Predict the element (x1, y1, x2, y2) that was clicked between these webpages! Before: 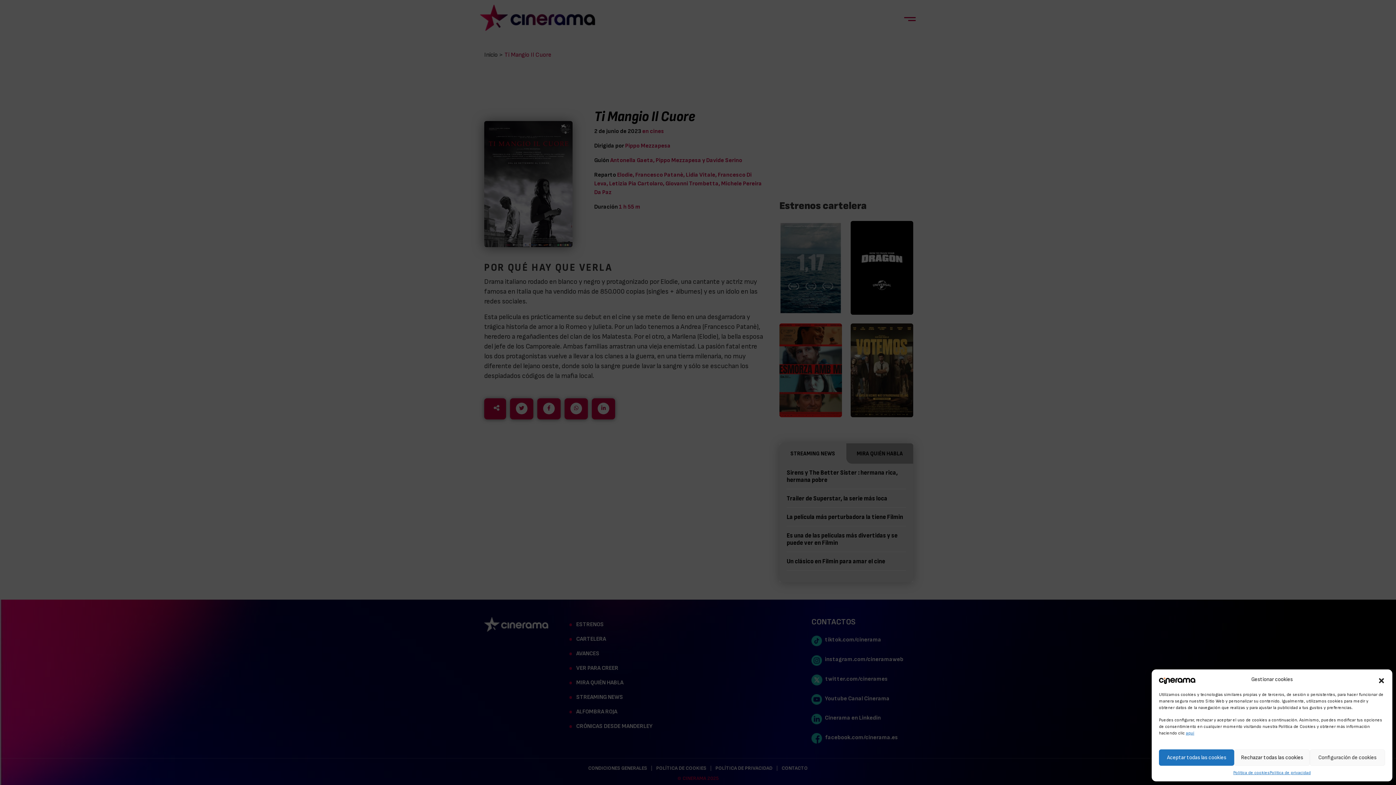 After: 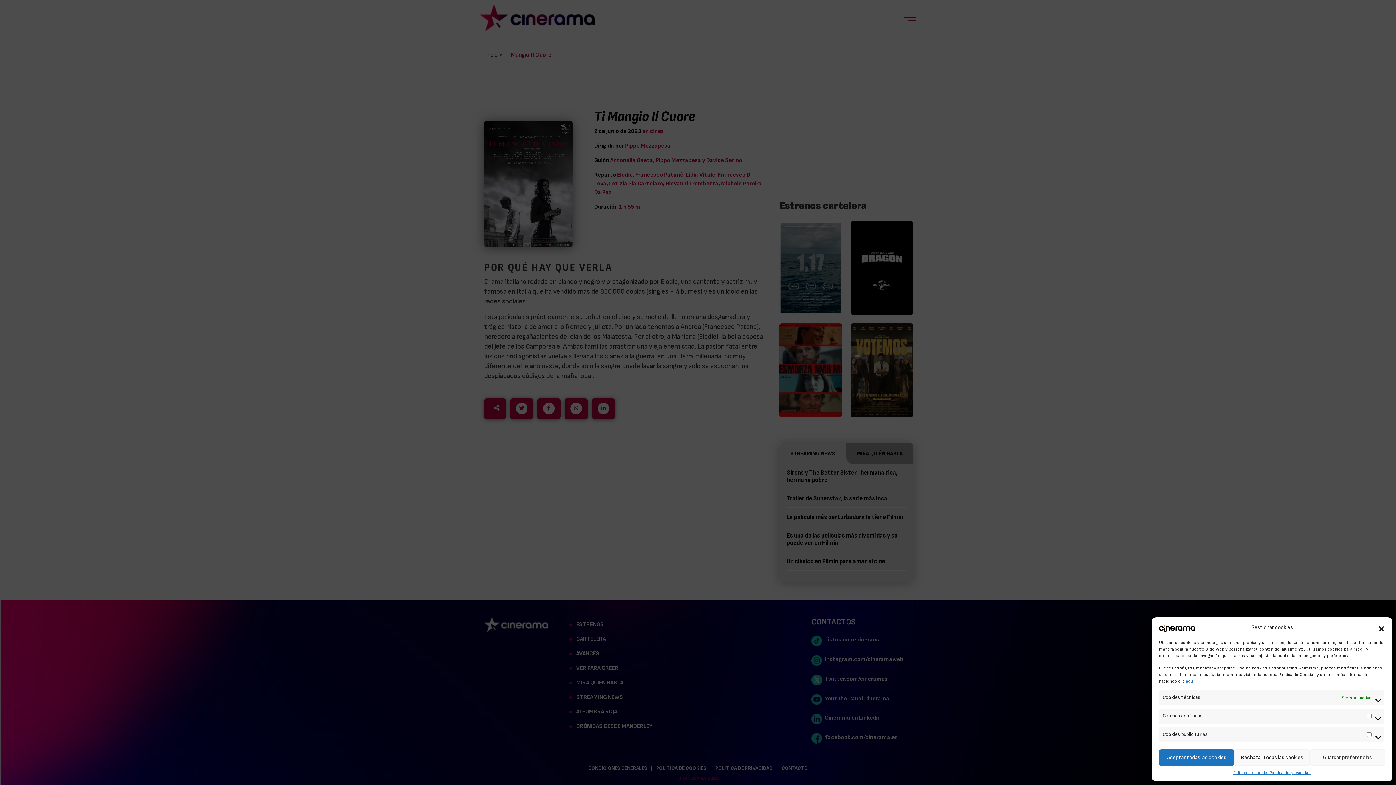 Action: bbox: (1310, 749, 1385, 766) label: Configuración de cookies